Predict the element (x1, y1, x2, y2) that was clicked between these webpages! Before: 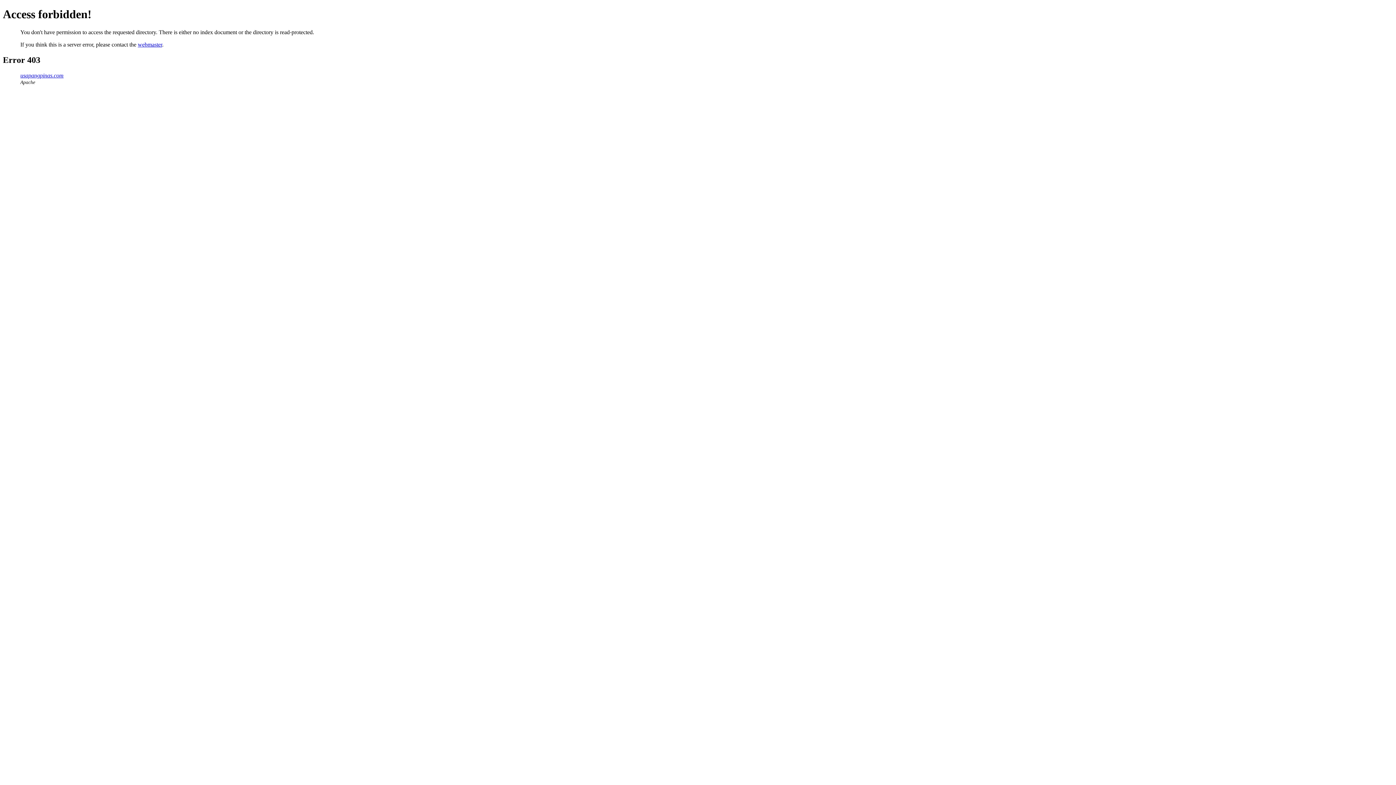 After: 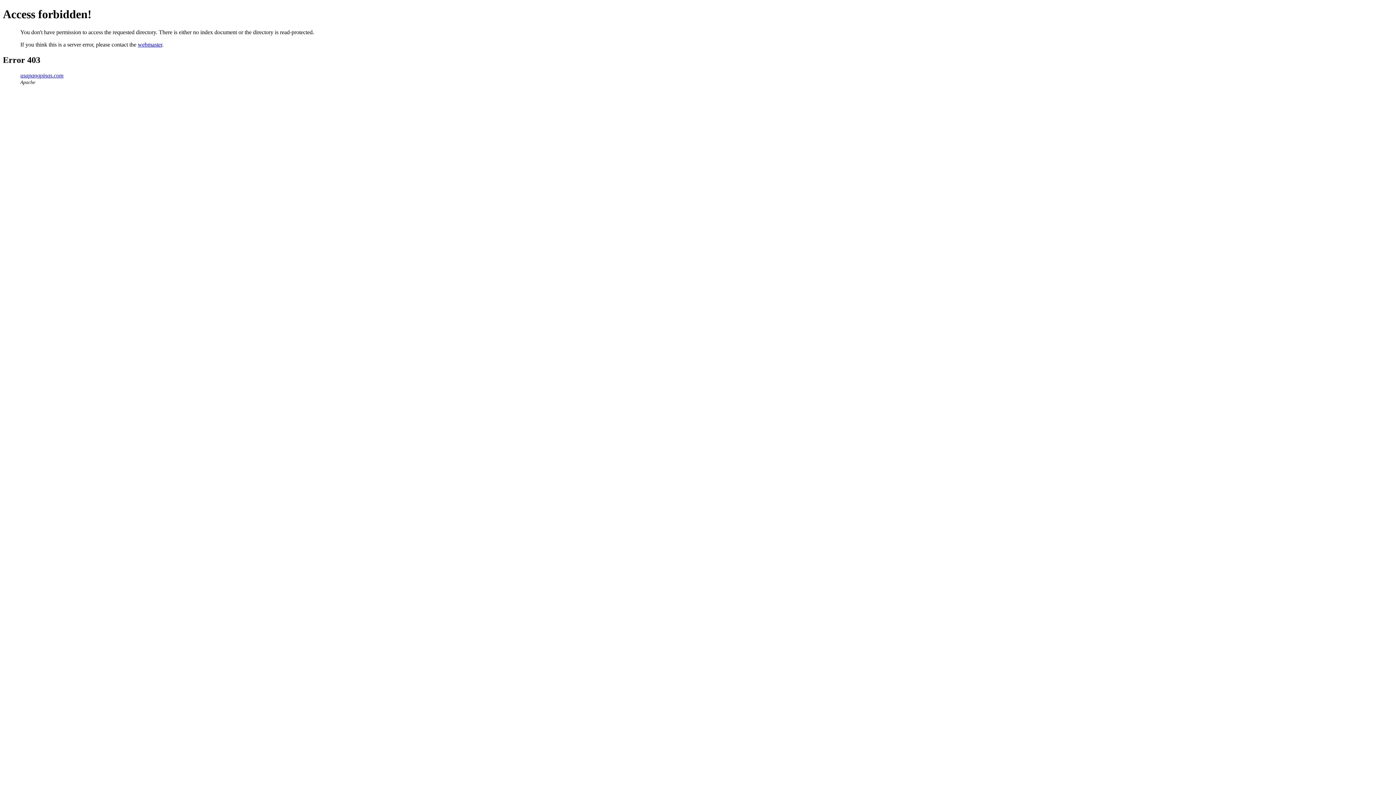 Action: bbox: (20, 72, 63, 78) label: usapangpinas.com